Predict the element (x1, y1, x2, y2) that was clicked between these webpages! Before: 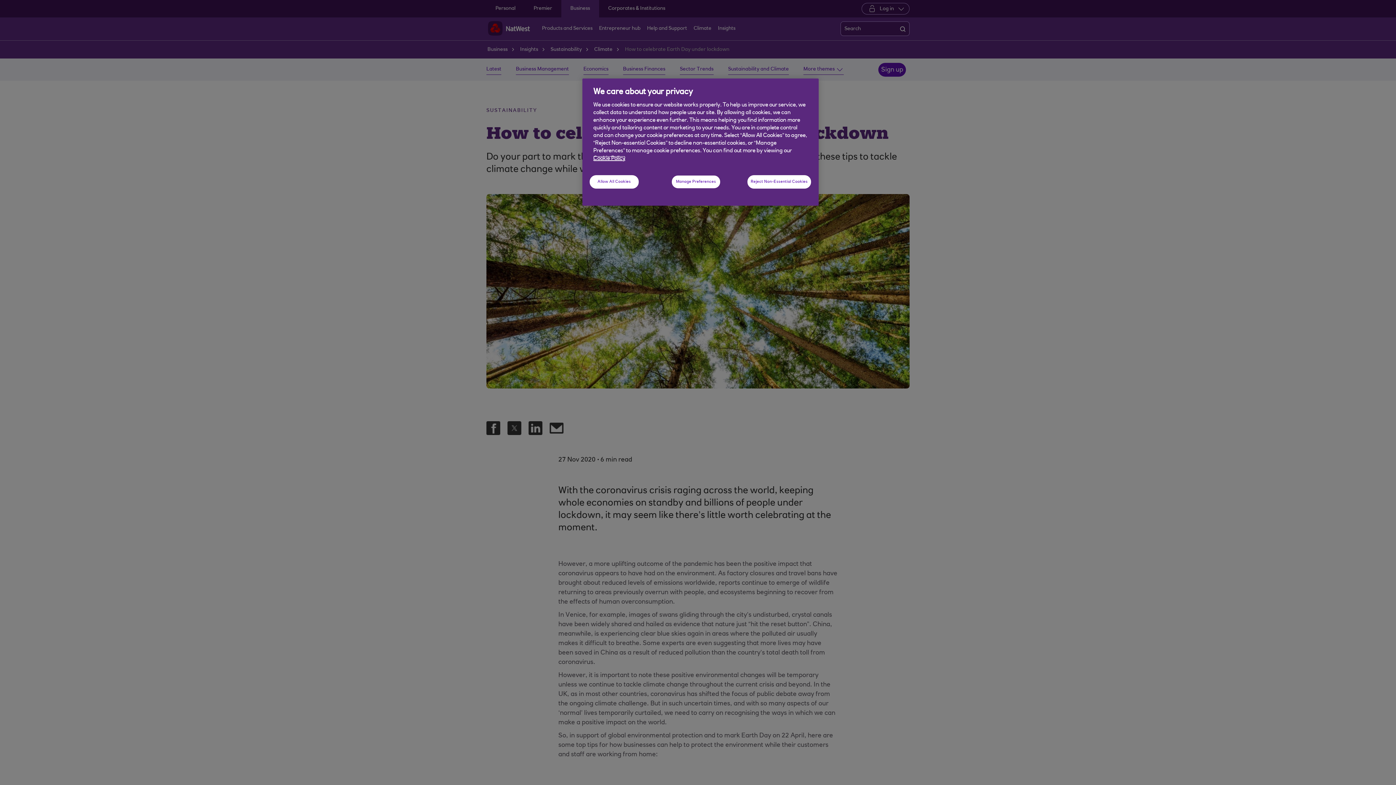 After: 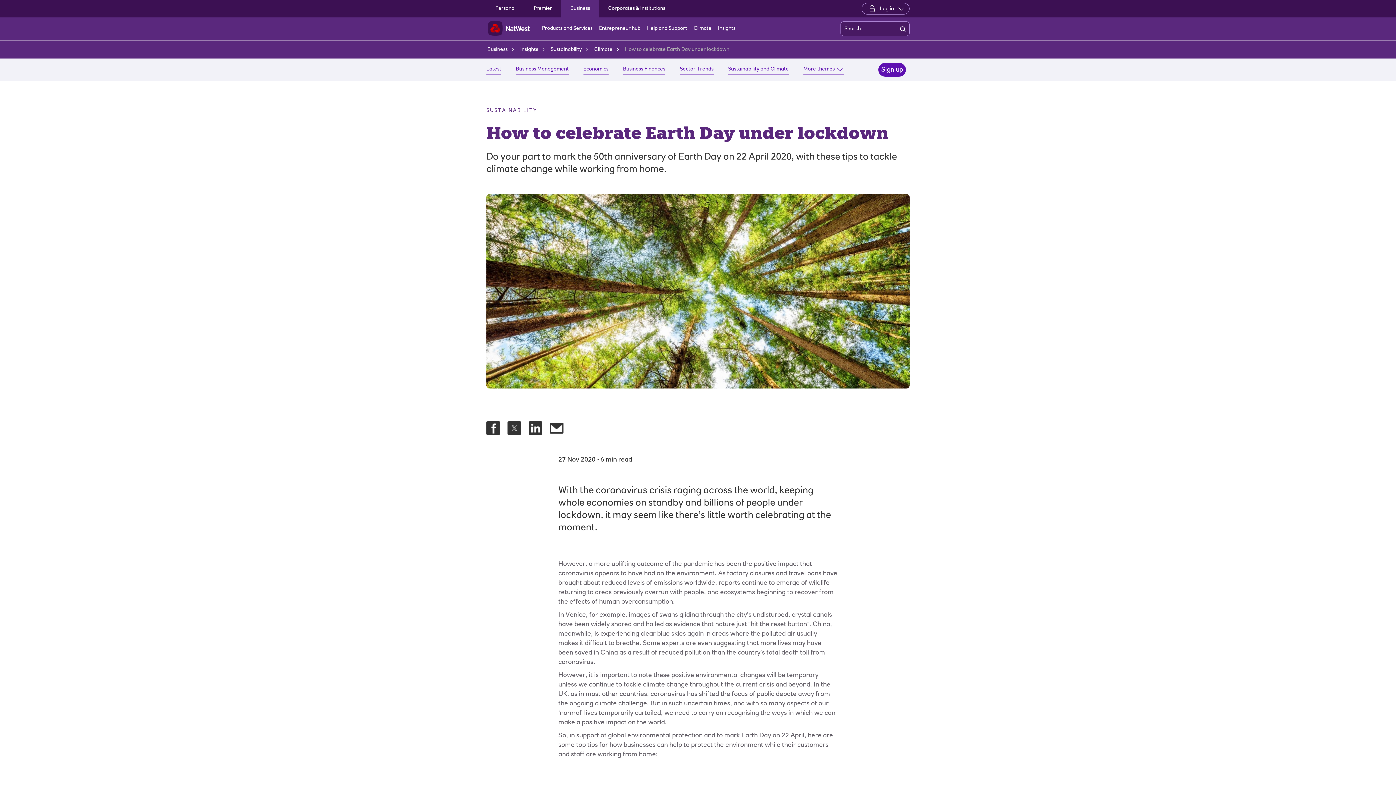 Action: bbox: (589, 175, 638, 188) label: Allow All Cookies